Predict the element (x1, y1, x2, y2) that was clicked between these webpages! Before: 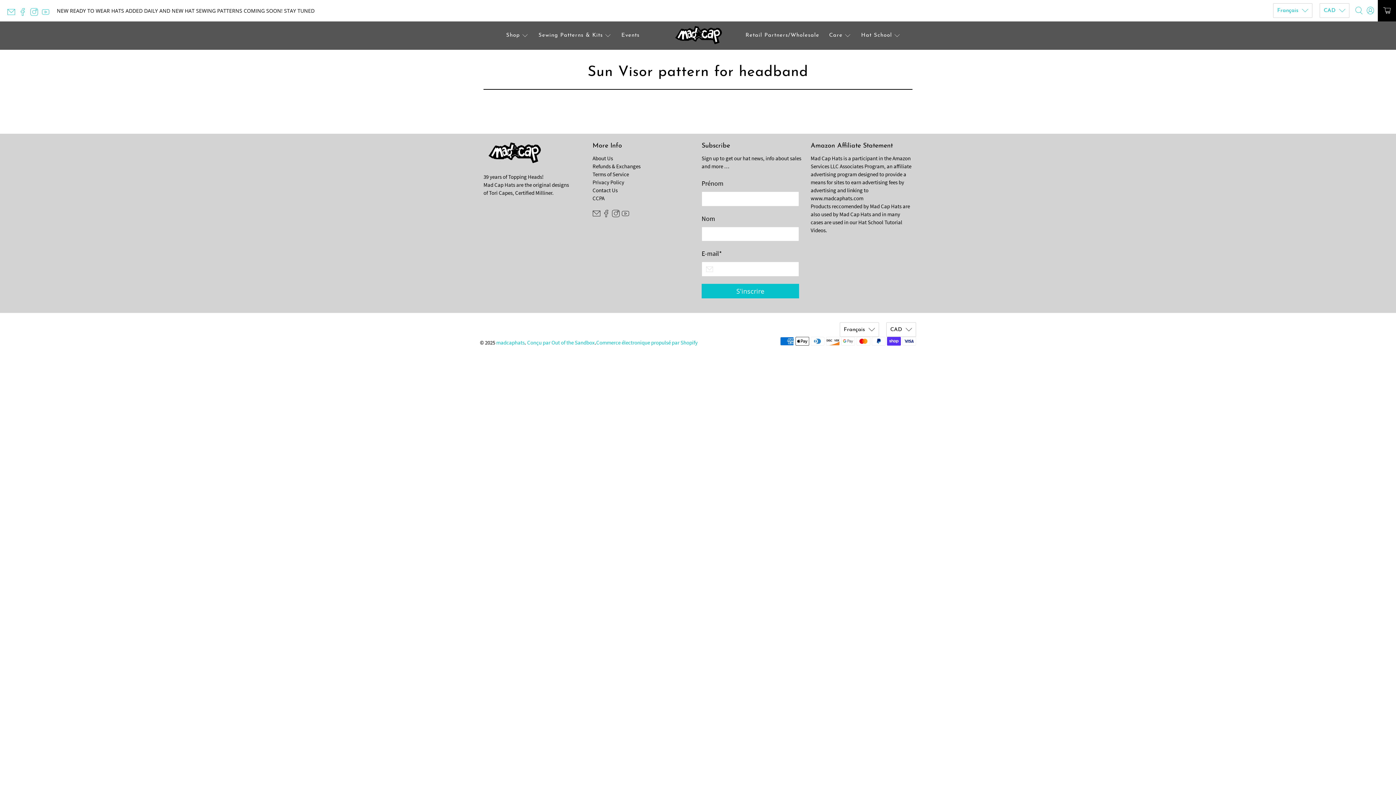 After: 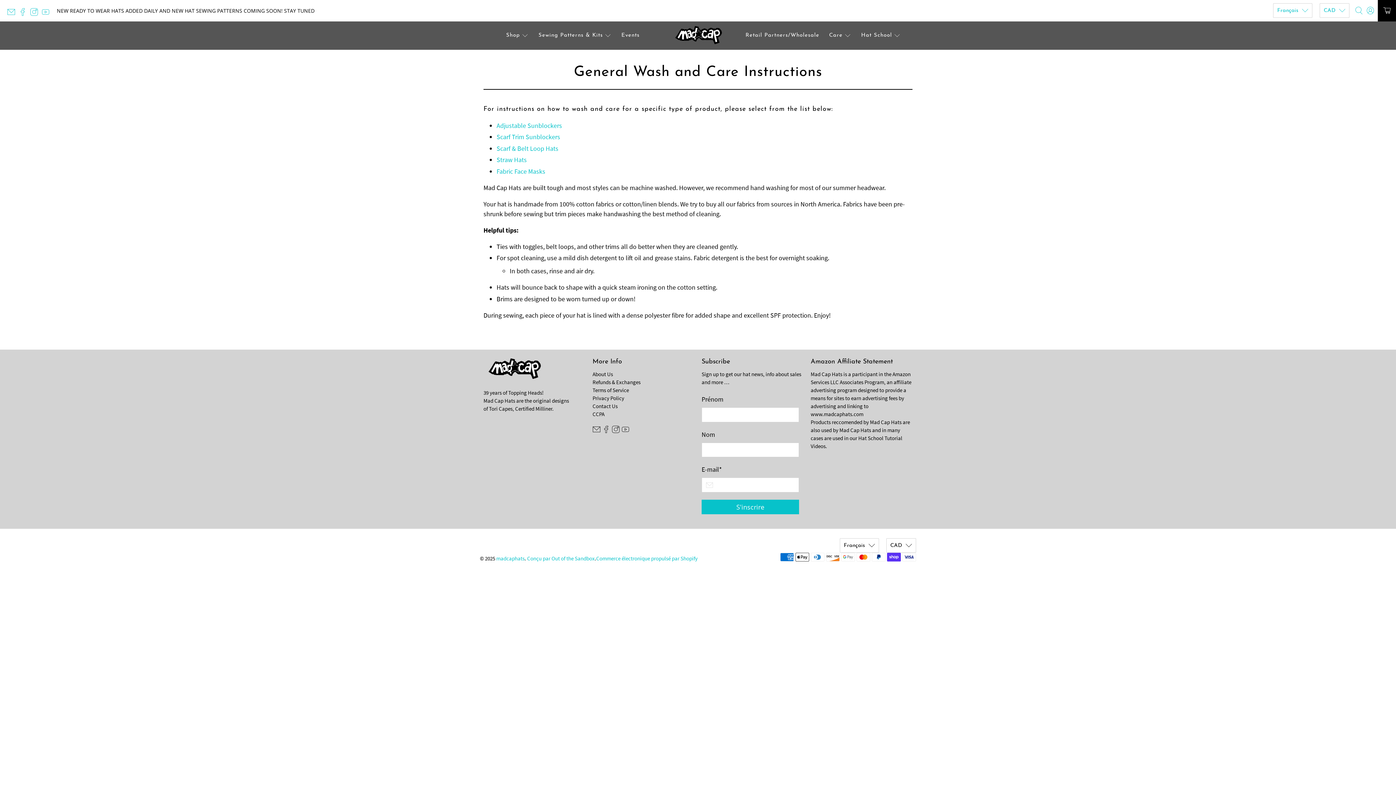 Action: bbox: (824, 25, 856, 46) label: Care